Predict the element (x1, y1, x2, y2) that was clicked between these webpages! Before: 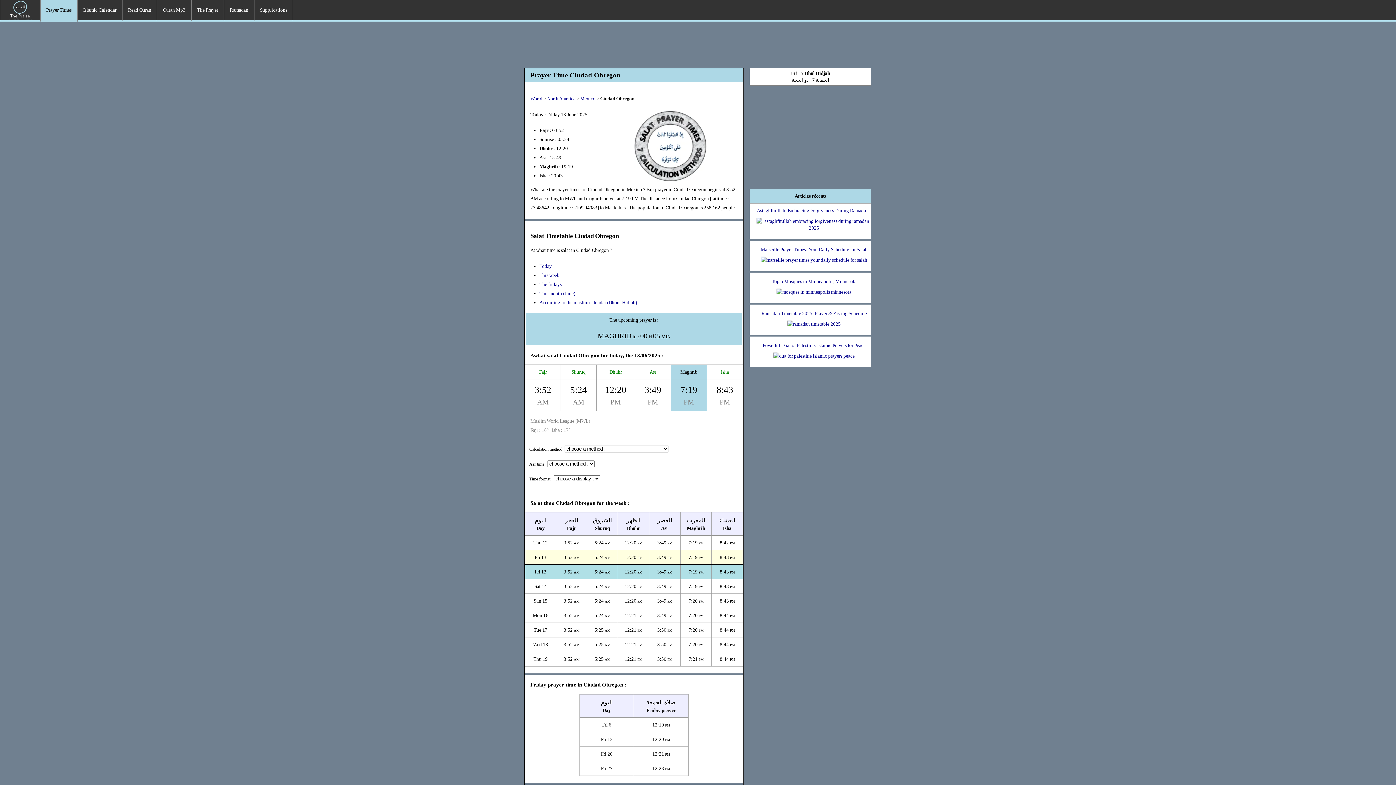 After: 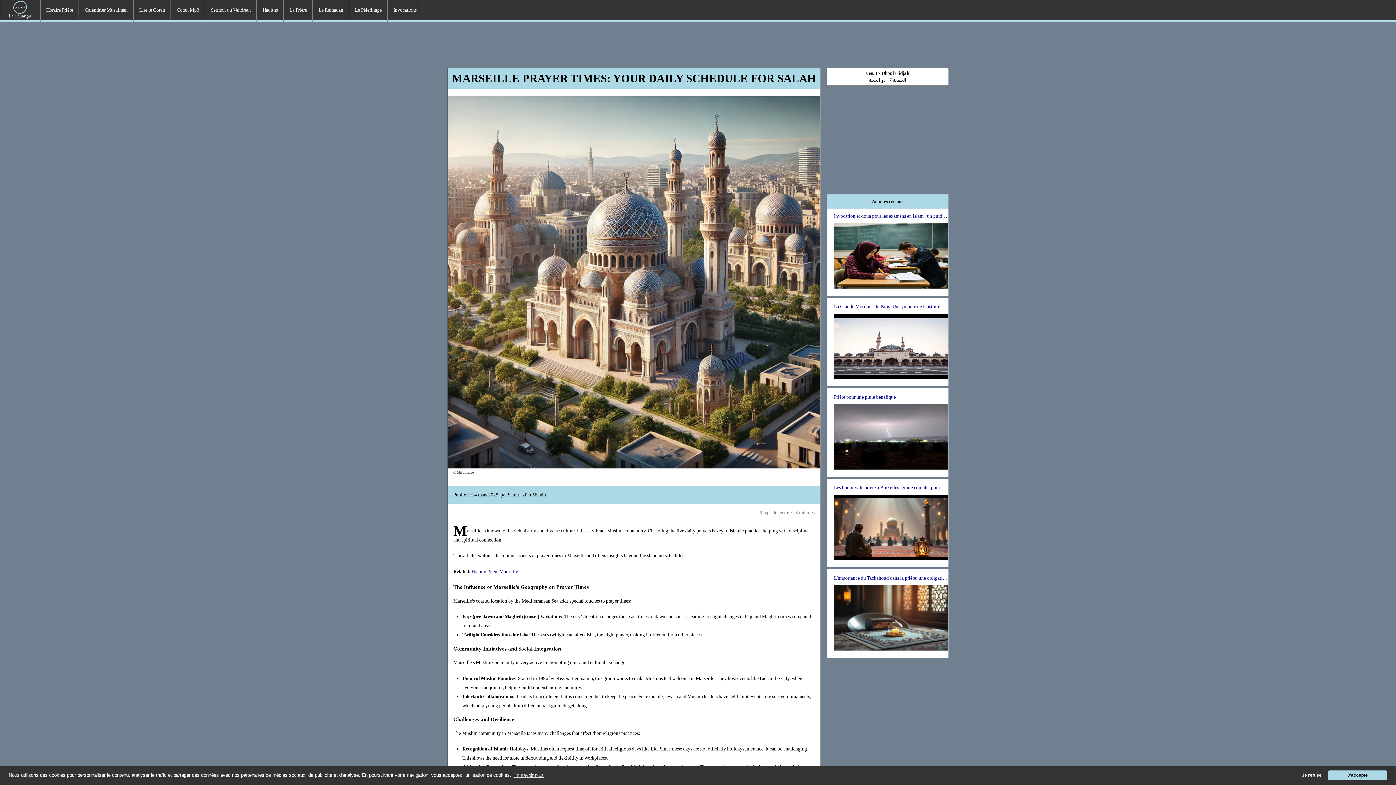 Action: bbox: (754, 264, 867, 270)